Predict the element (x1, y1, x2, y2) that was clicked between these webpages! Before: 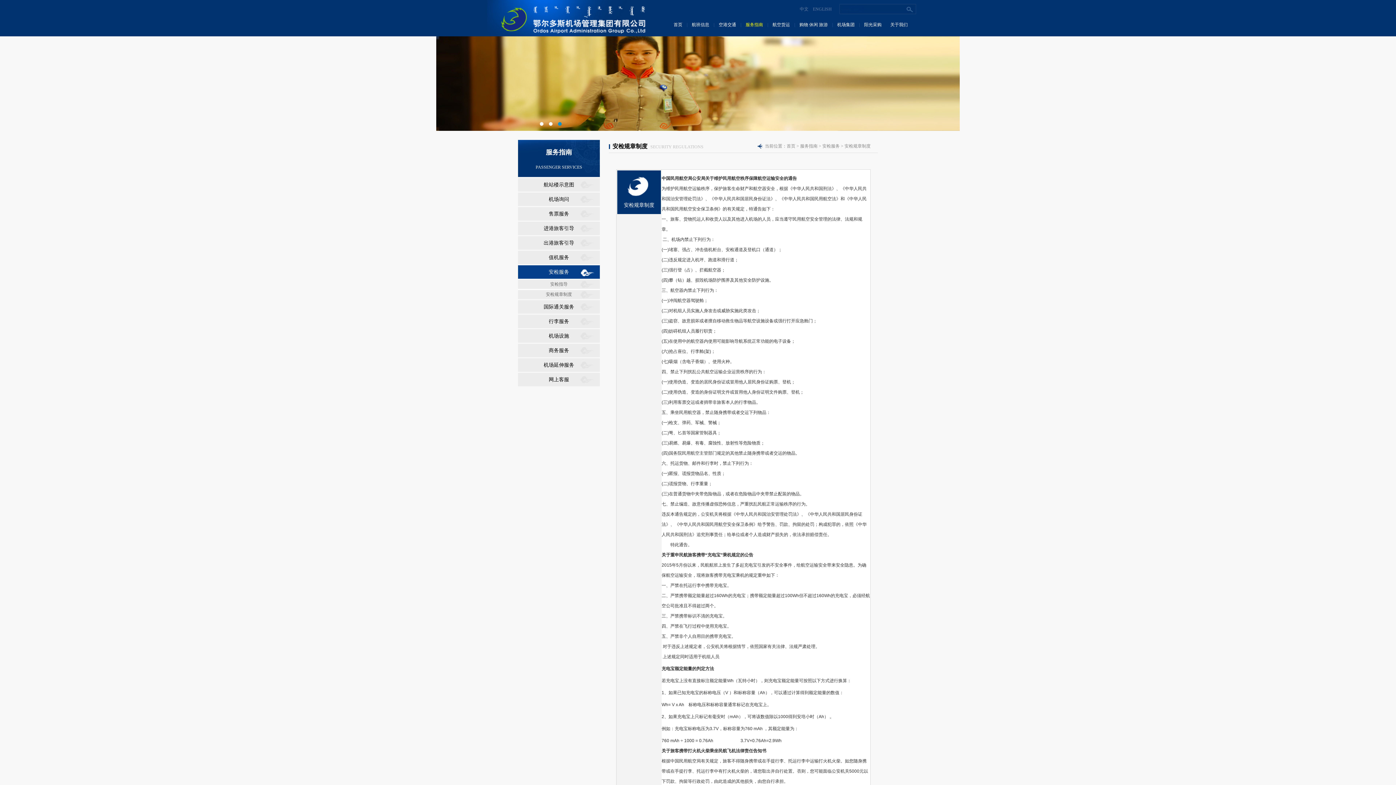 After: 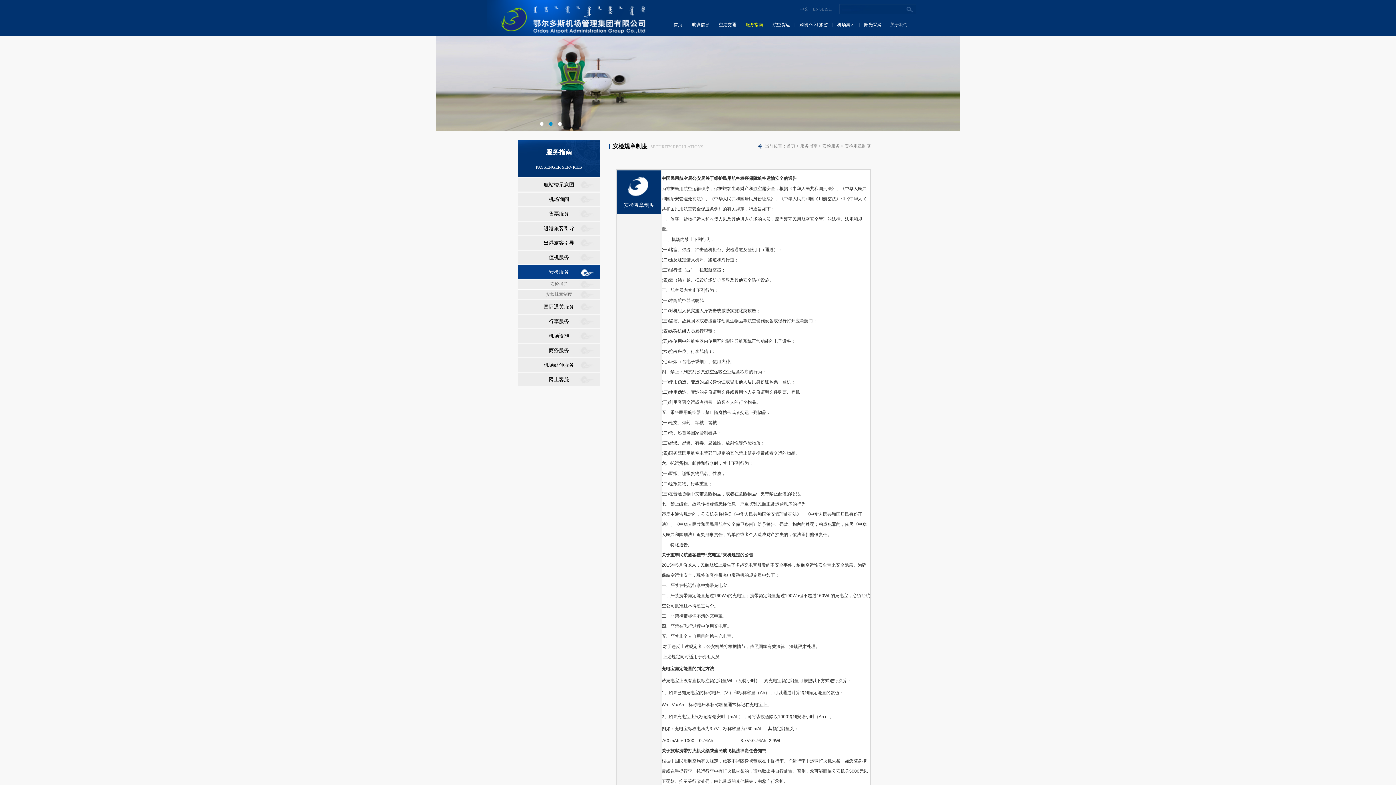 Action: bbox: (549, 122, 552, 125) label: 2